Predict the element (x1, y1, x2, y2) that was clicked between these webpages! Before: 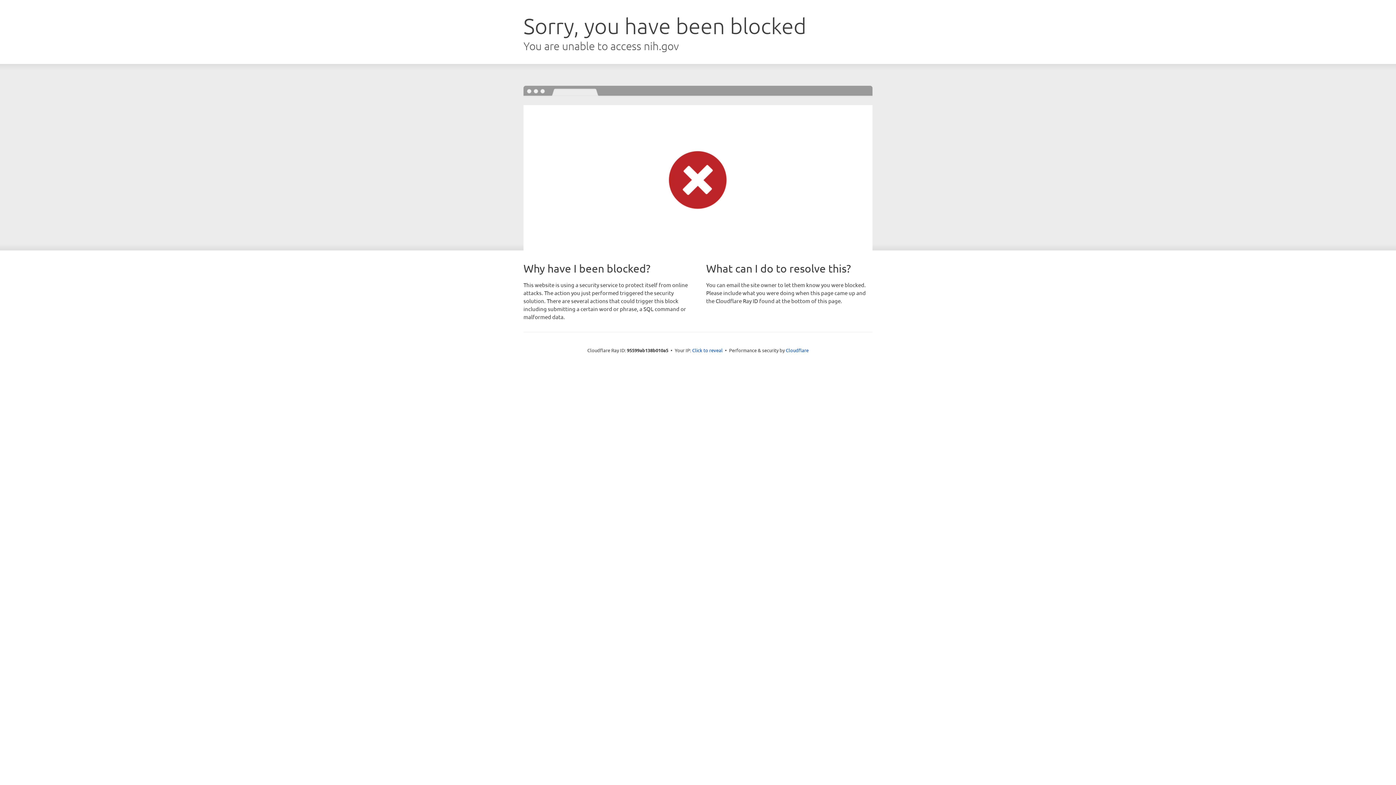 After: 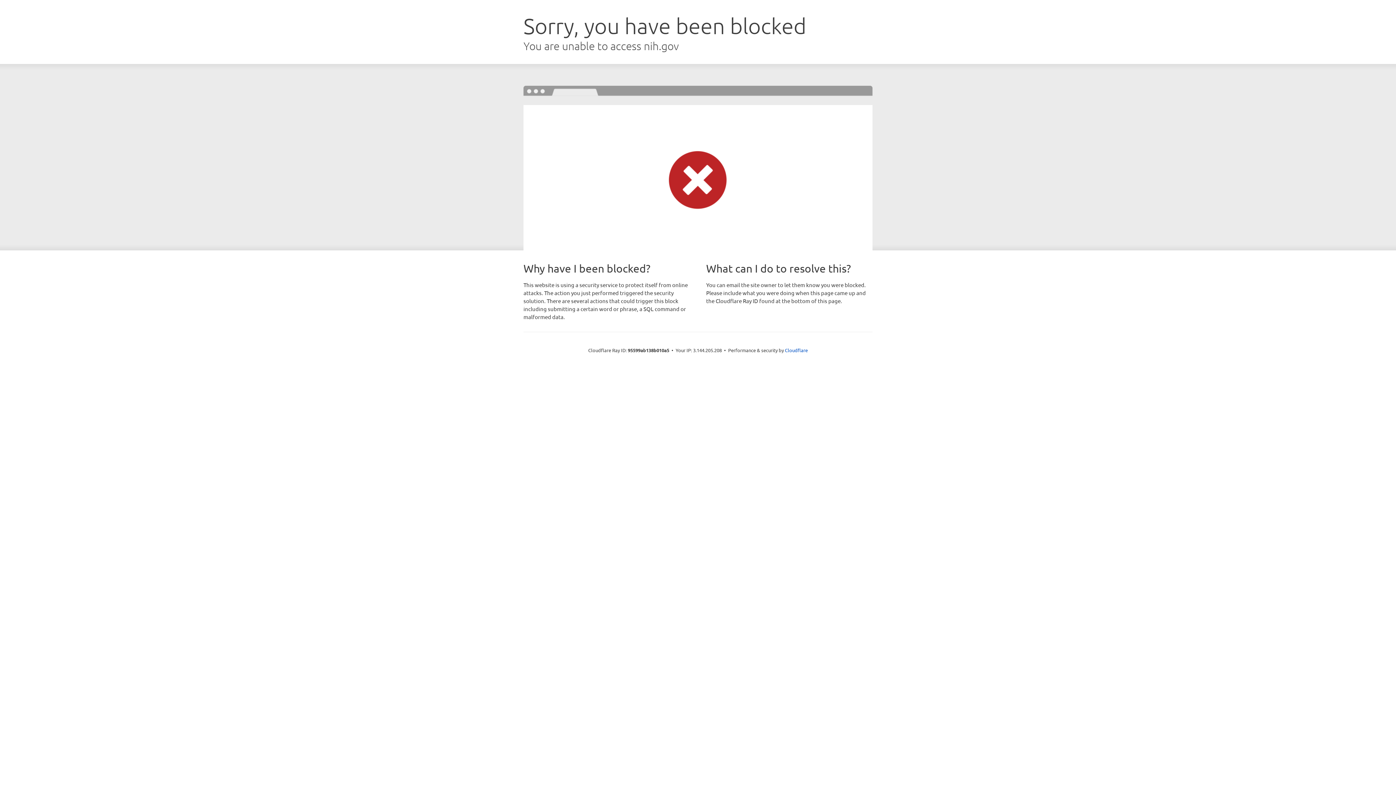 Action: label: Click to reveal bbox: (692, 346, 722, 353)